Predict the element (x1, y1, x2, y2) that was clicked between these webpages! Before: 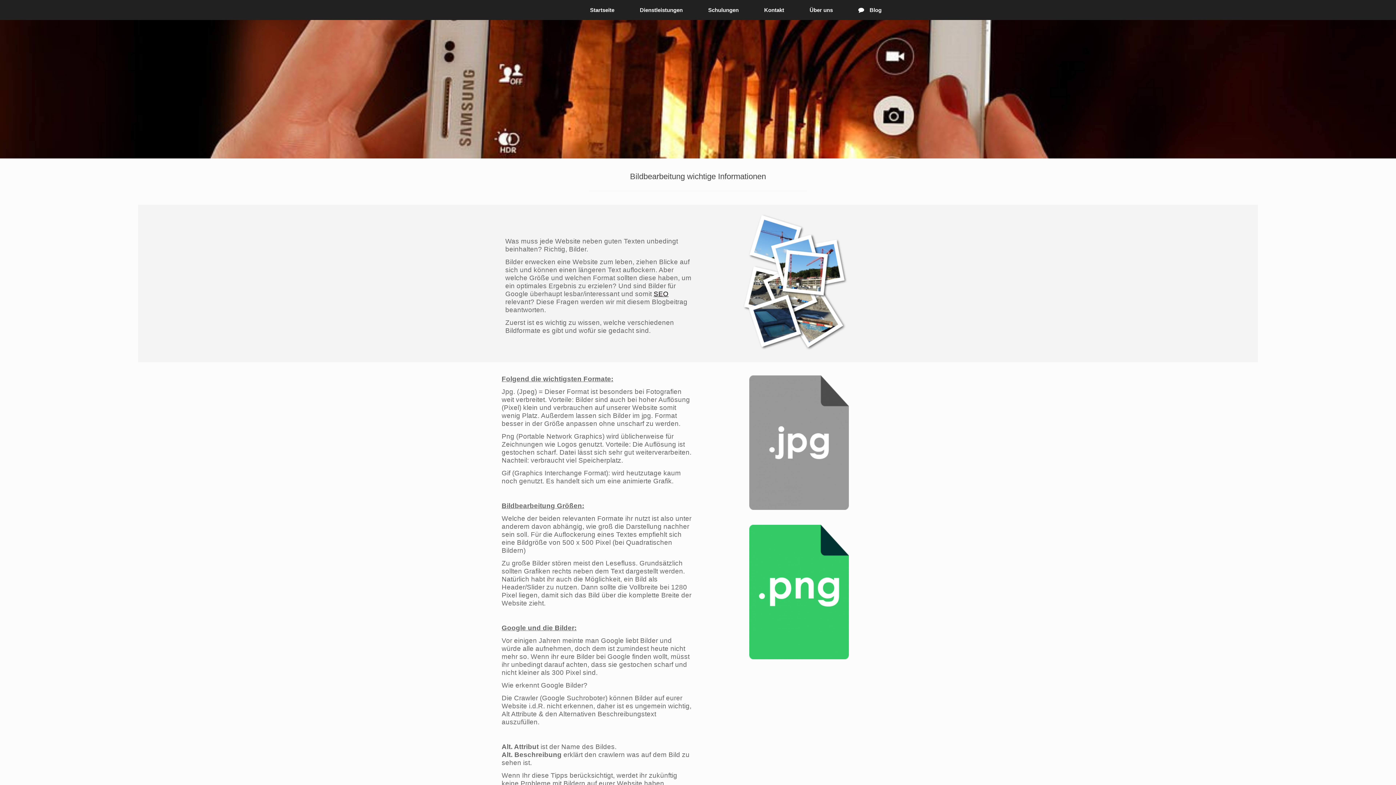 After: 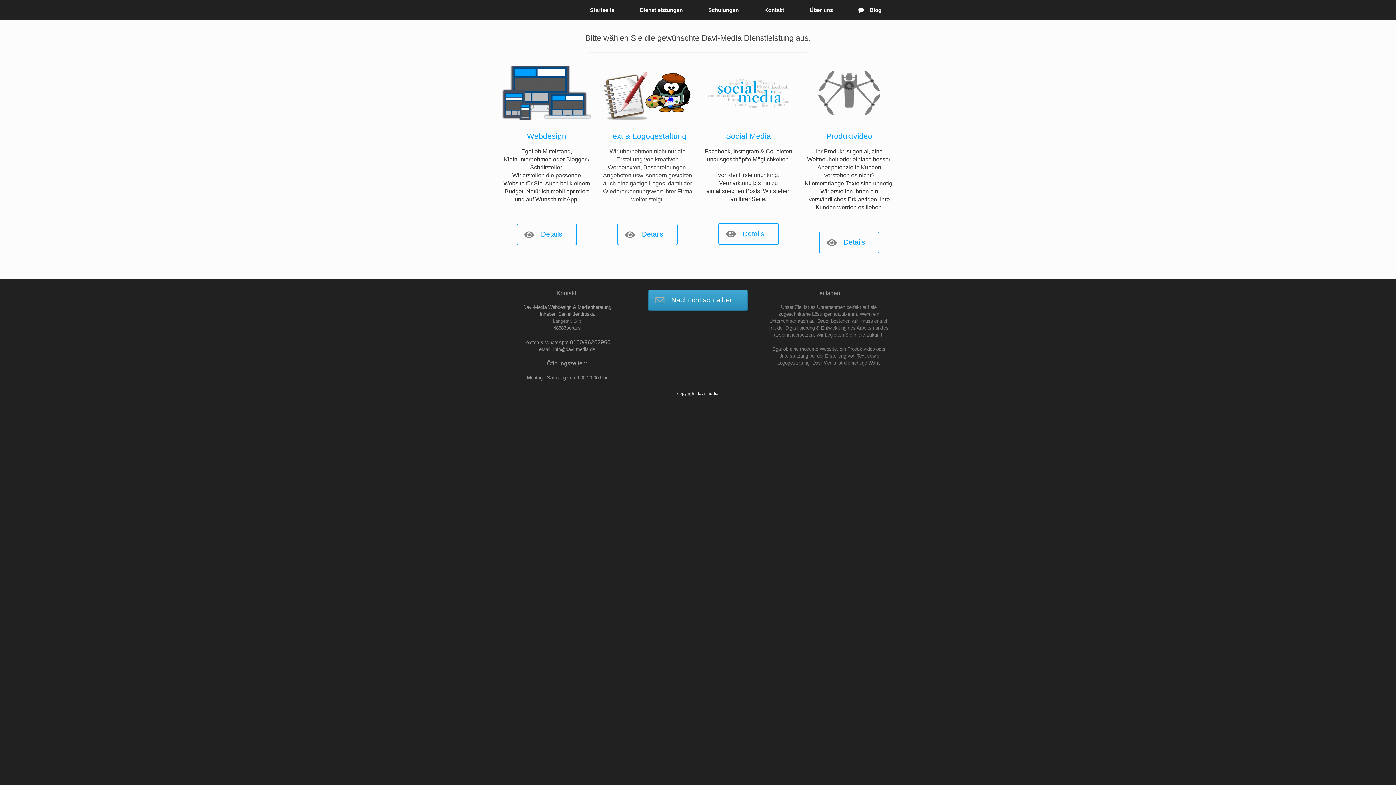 Action: bbox: (627, 0, 695, 20) label: Dienstleistungen